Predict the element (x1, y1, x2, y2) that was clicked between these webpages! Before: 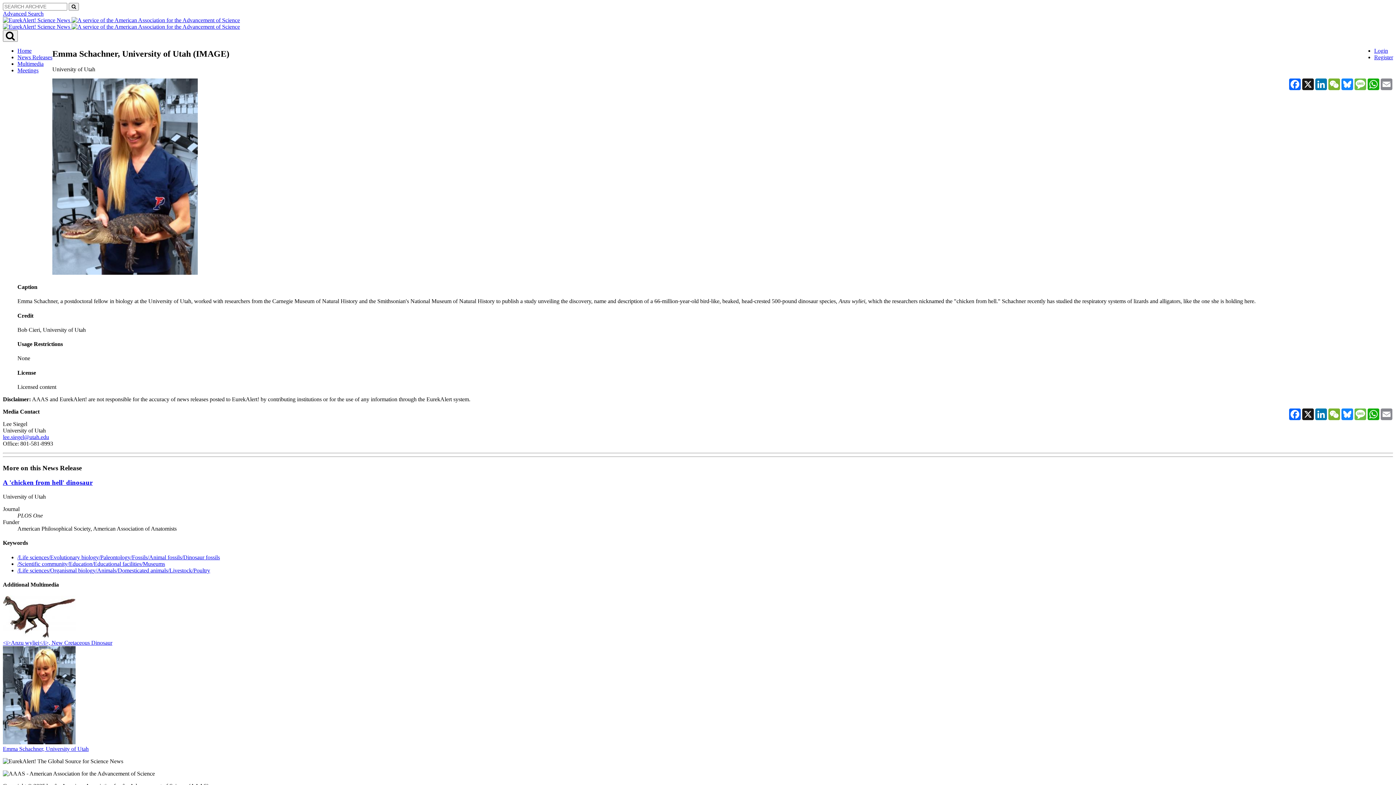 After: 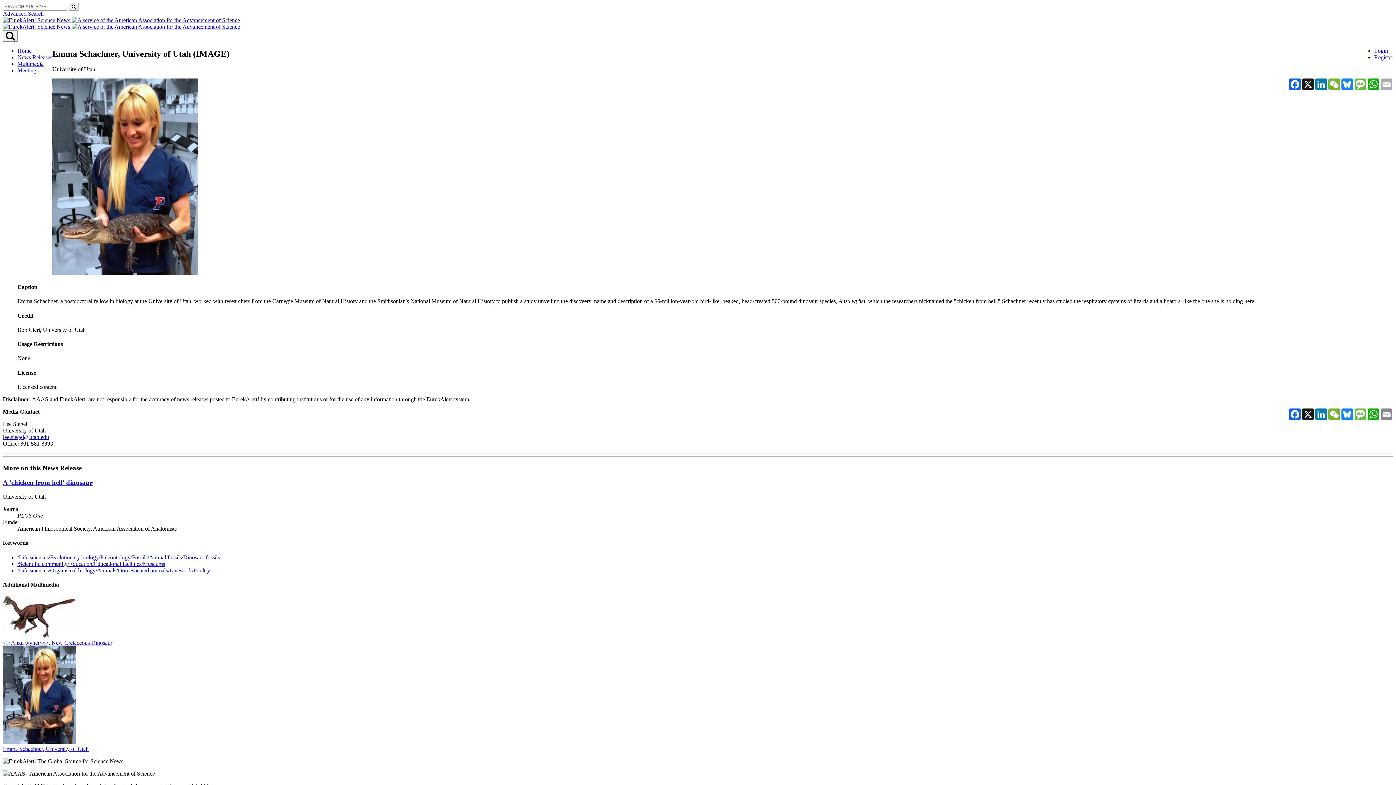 Action: bbox: (1380, 78, 1393, 90) label: Email